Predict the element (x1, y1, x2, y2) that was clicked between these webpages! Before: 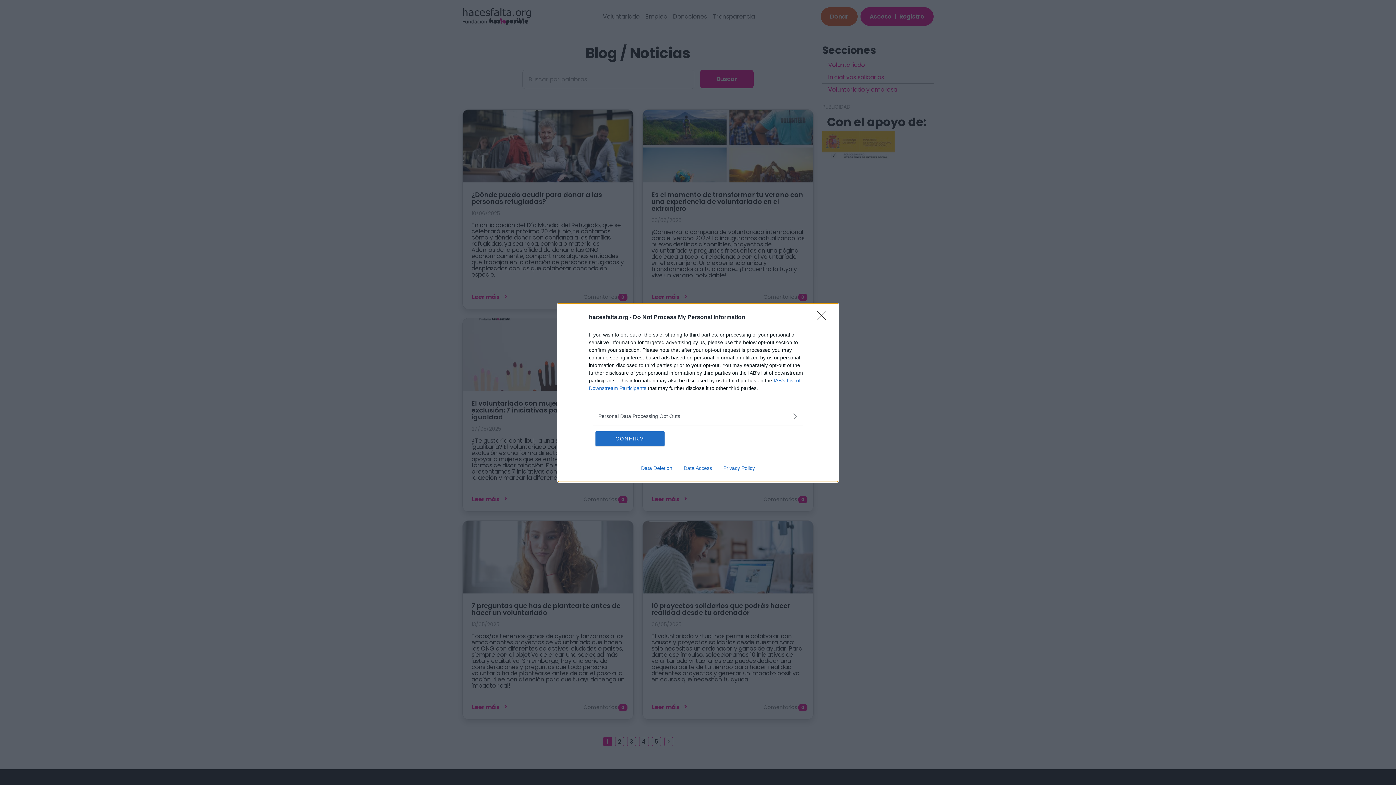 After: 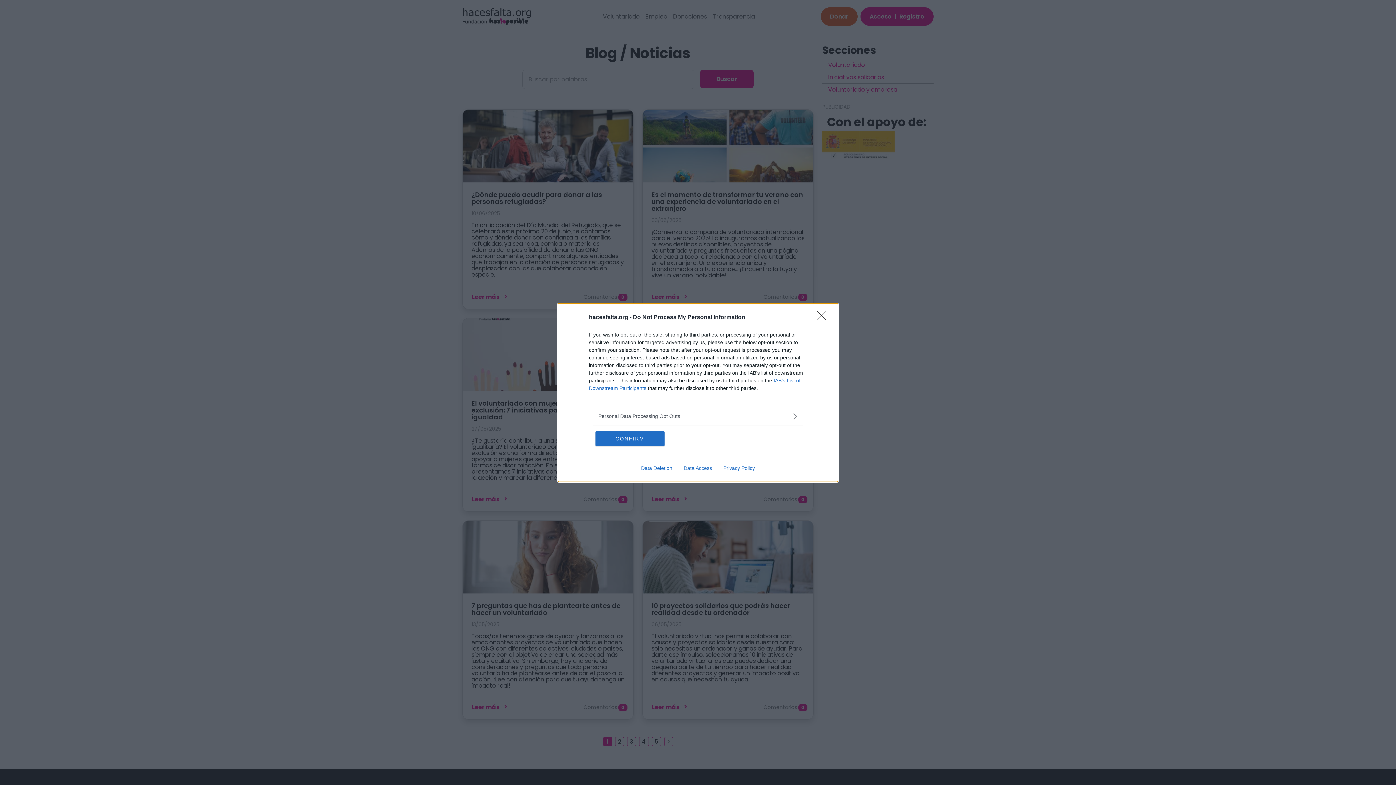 Action: label: Privacy Policy bbox: (717, 465, 760, 471)